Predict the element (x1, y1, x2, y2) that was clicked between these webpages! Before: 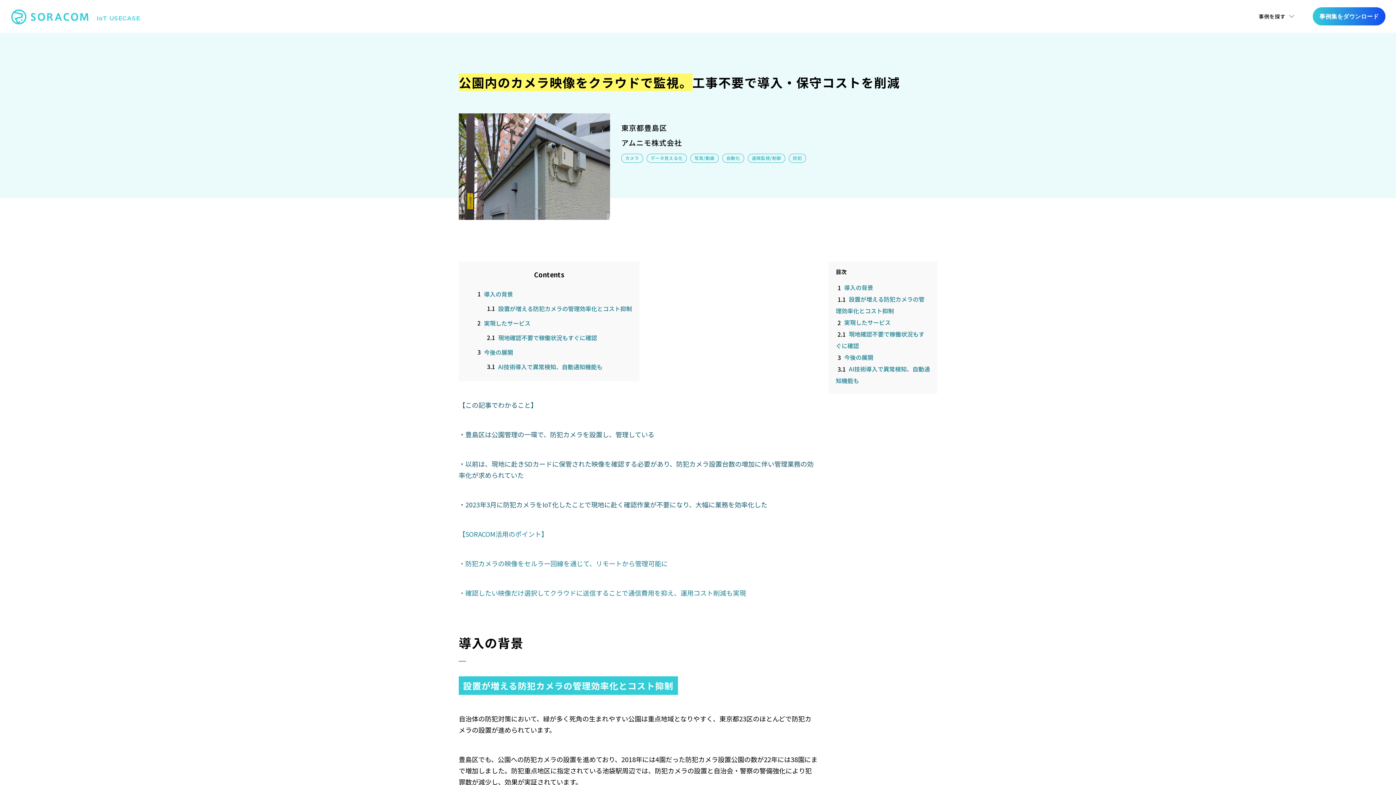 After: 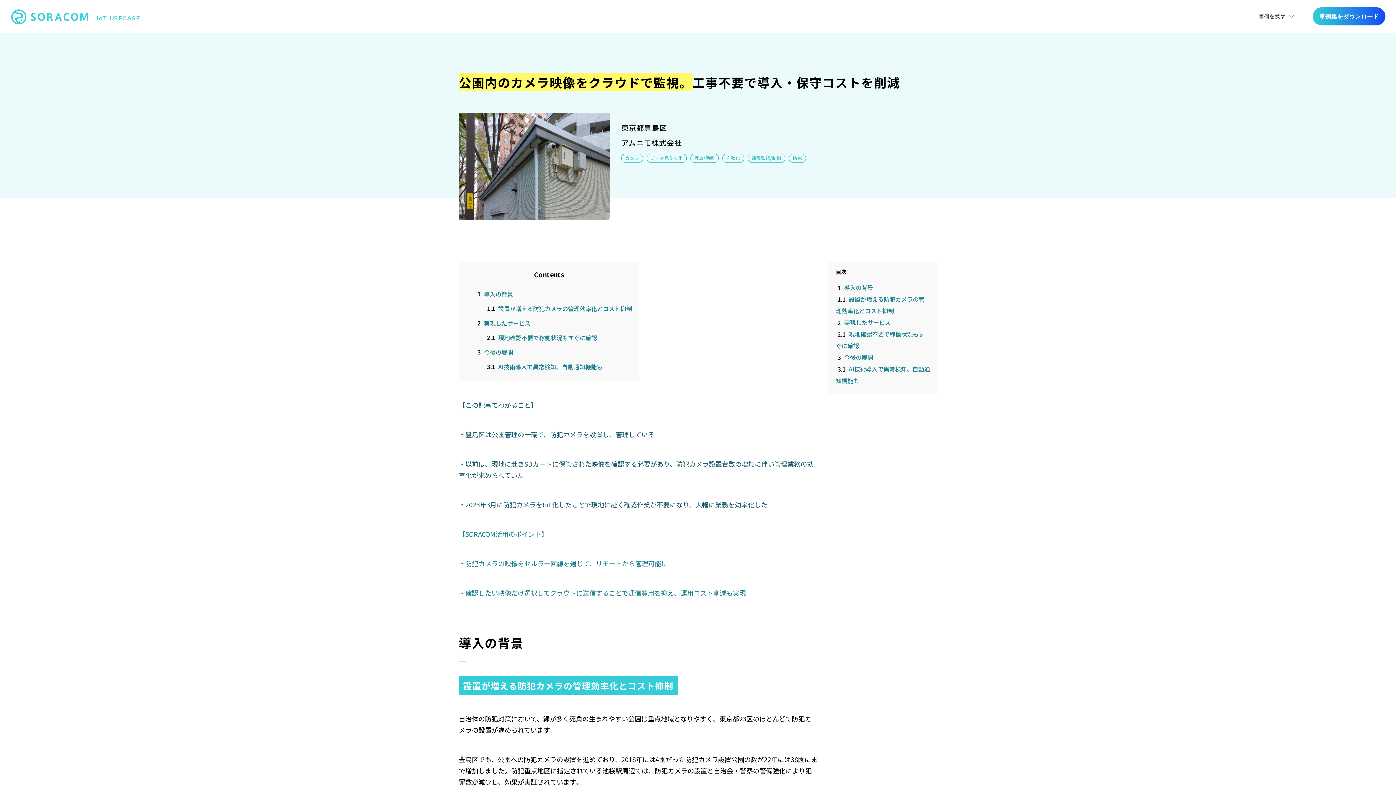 Action: label: 事例を探す bbox: (1259, 11, 1294, 21)